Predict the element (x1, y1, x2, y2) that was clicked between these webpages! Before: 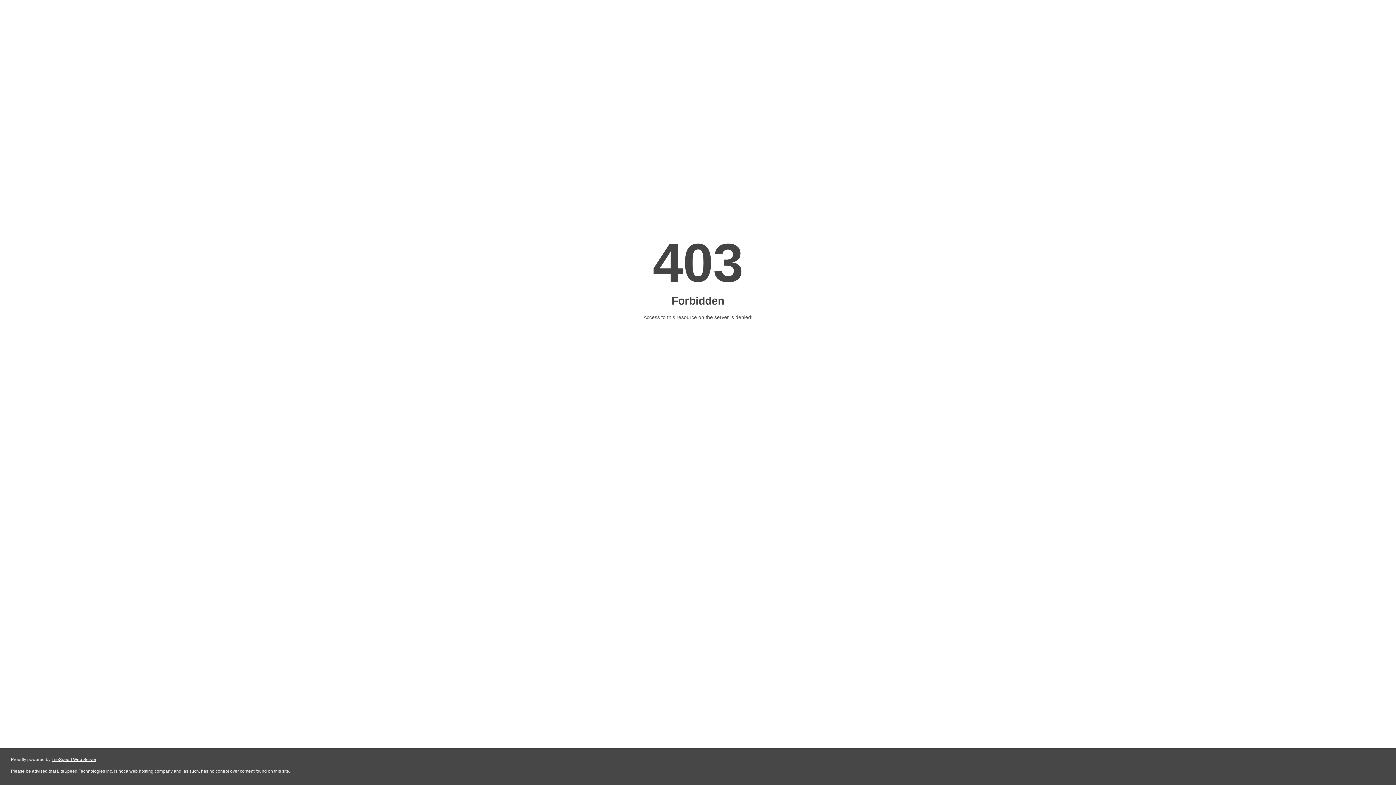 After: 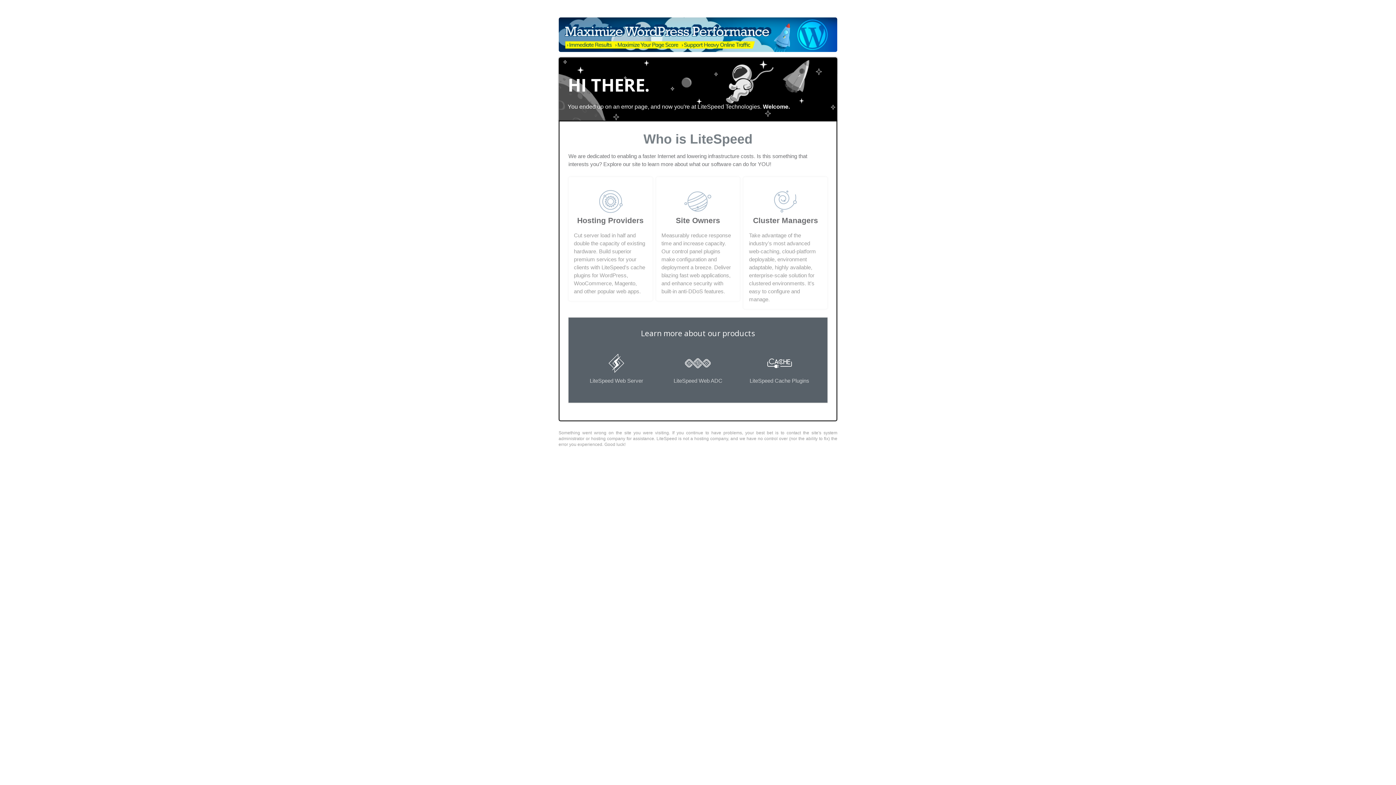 Action: label: LiteSpeed Web Server bbox: (51, 757, 96, 762)